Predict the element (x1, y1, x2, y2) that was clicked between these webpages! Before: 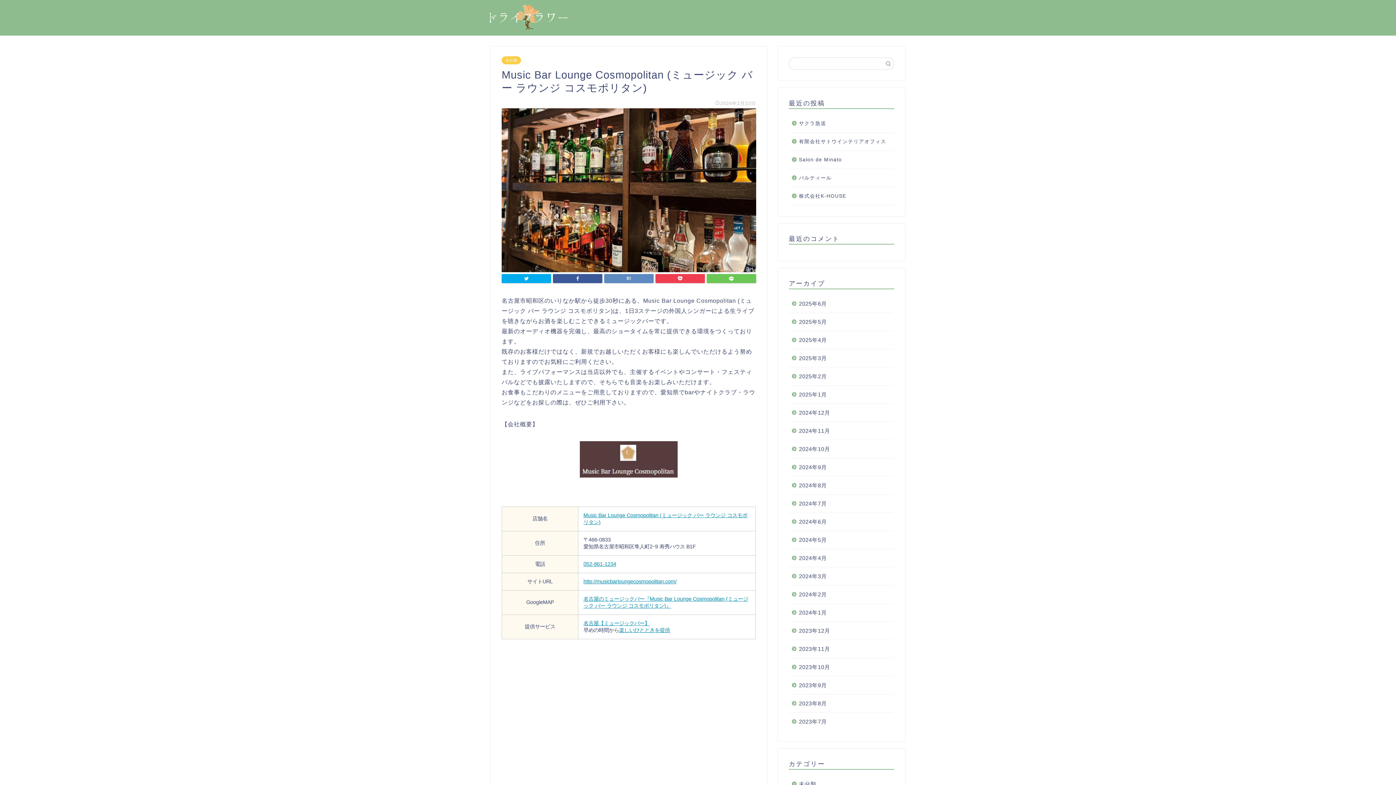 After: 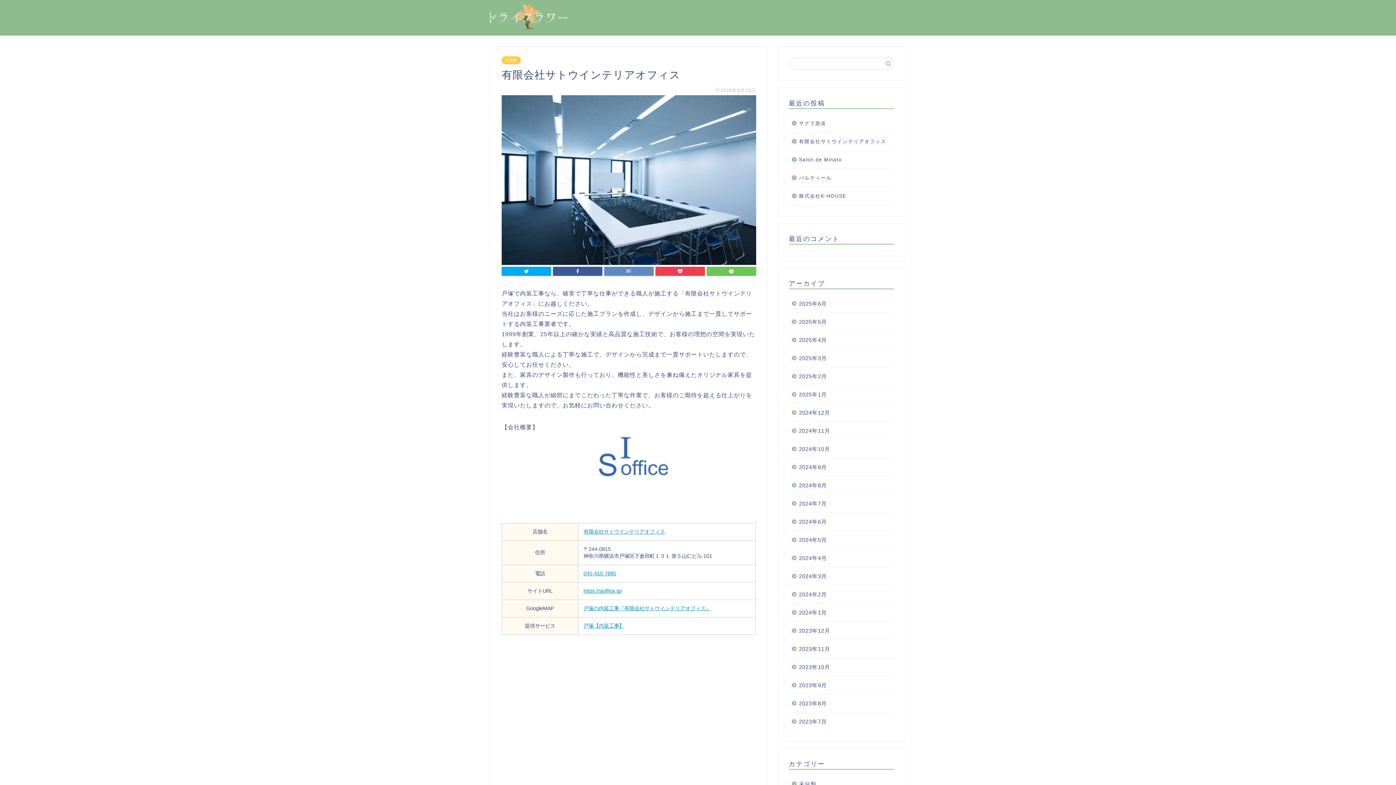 Action: label: 有限会社サトウインテリアオフィス bbox: (789, 132, 893, 150)